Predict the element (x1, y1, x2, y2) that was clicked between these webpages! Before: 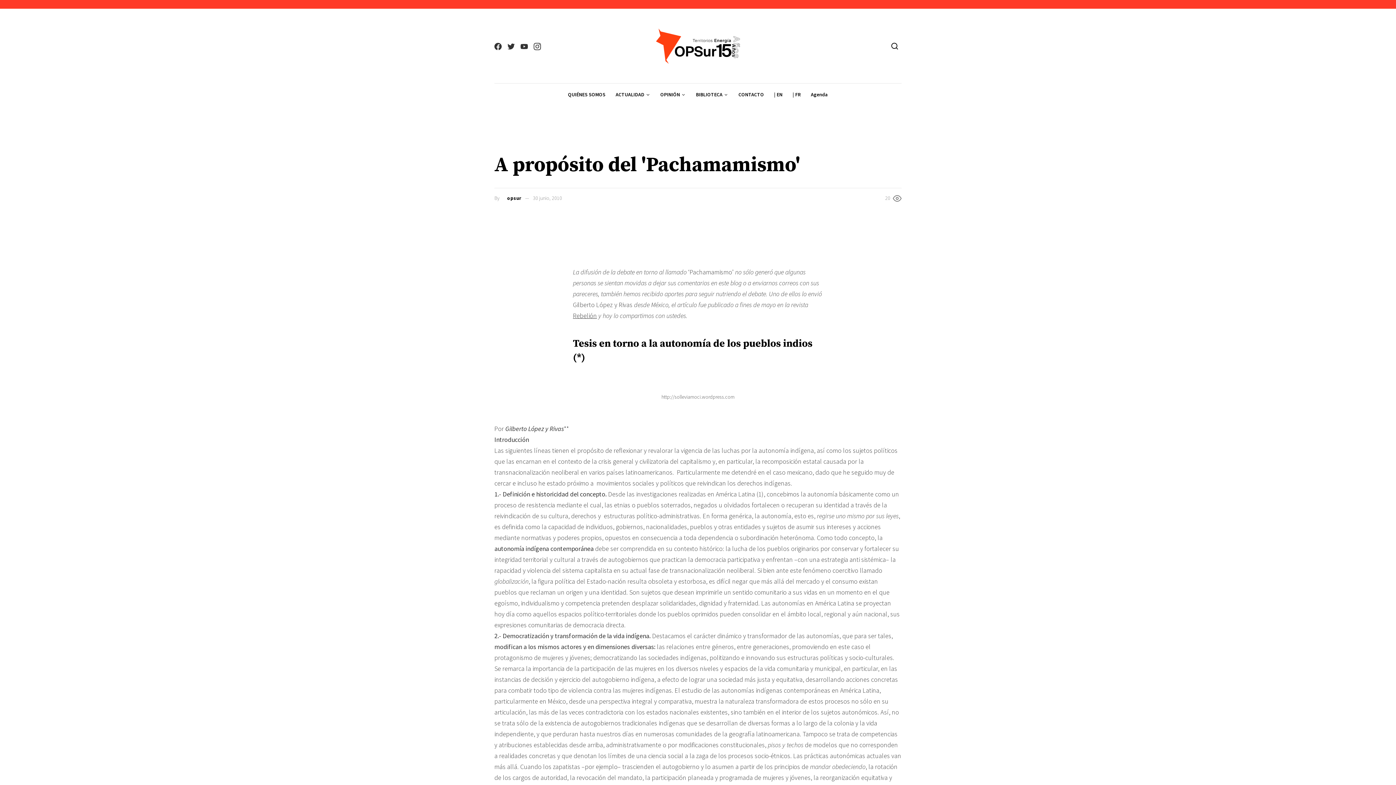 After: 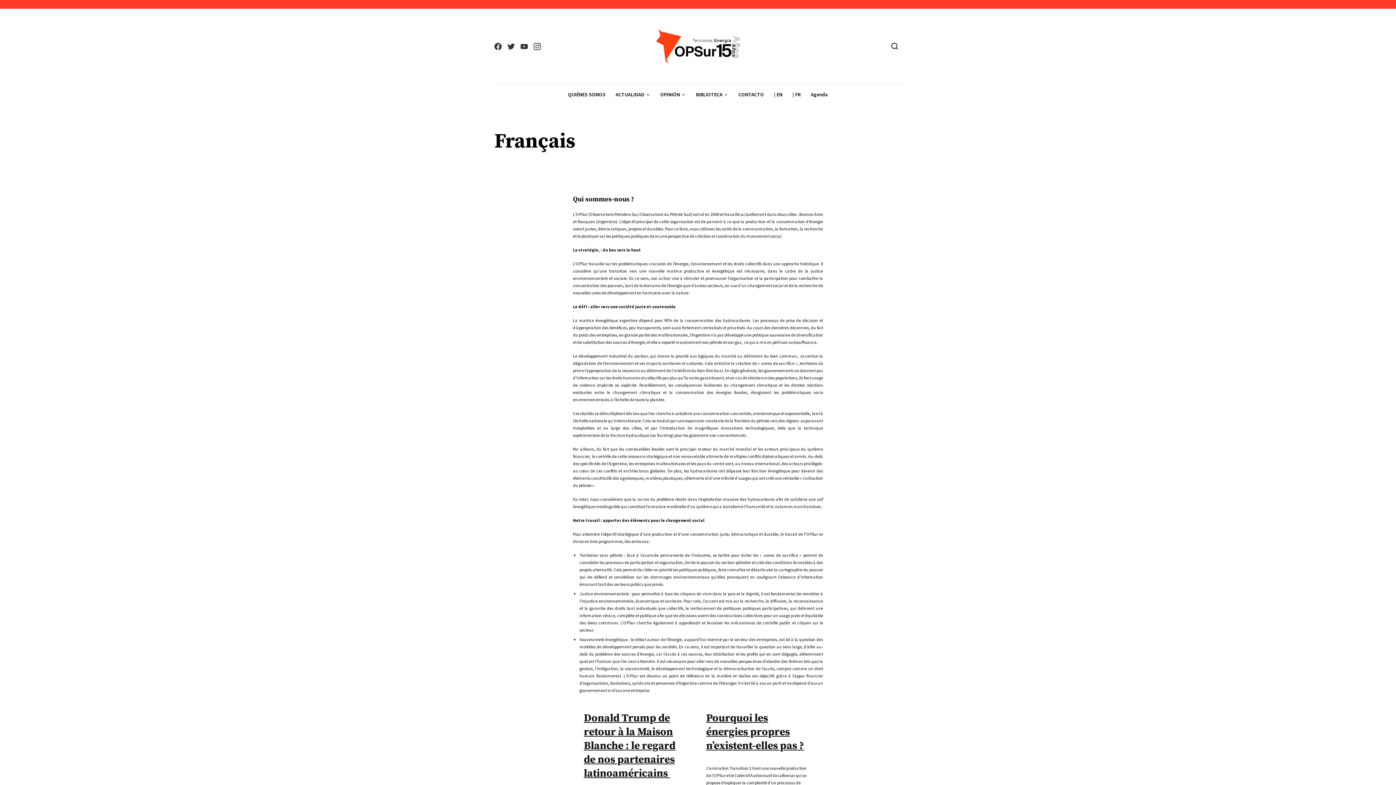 Action: label: | FR bbox: (787, 83, 805, 106)